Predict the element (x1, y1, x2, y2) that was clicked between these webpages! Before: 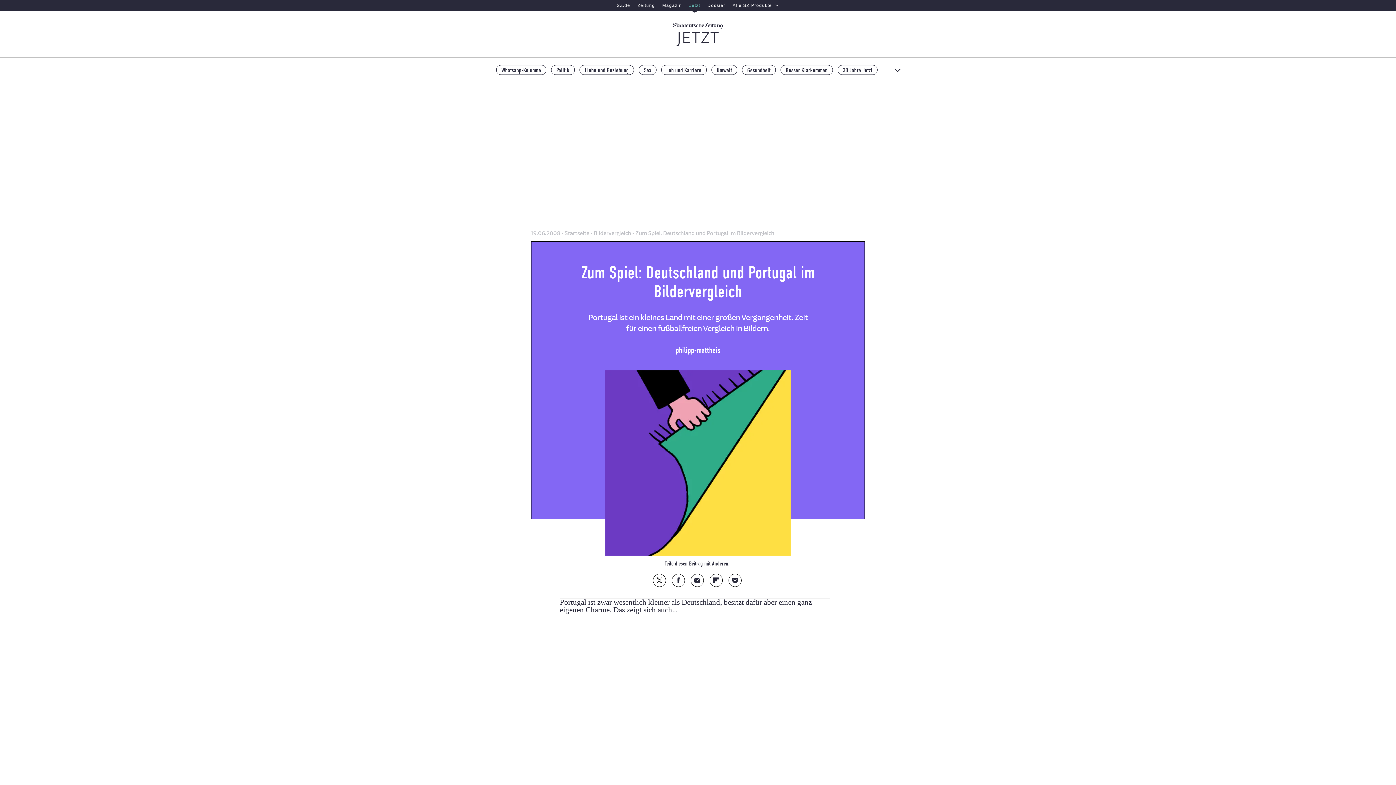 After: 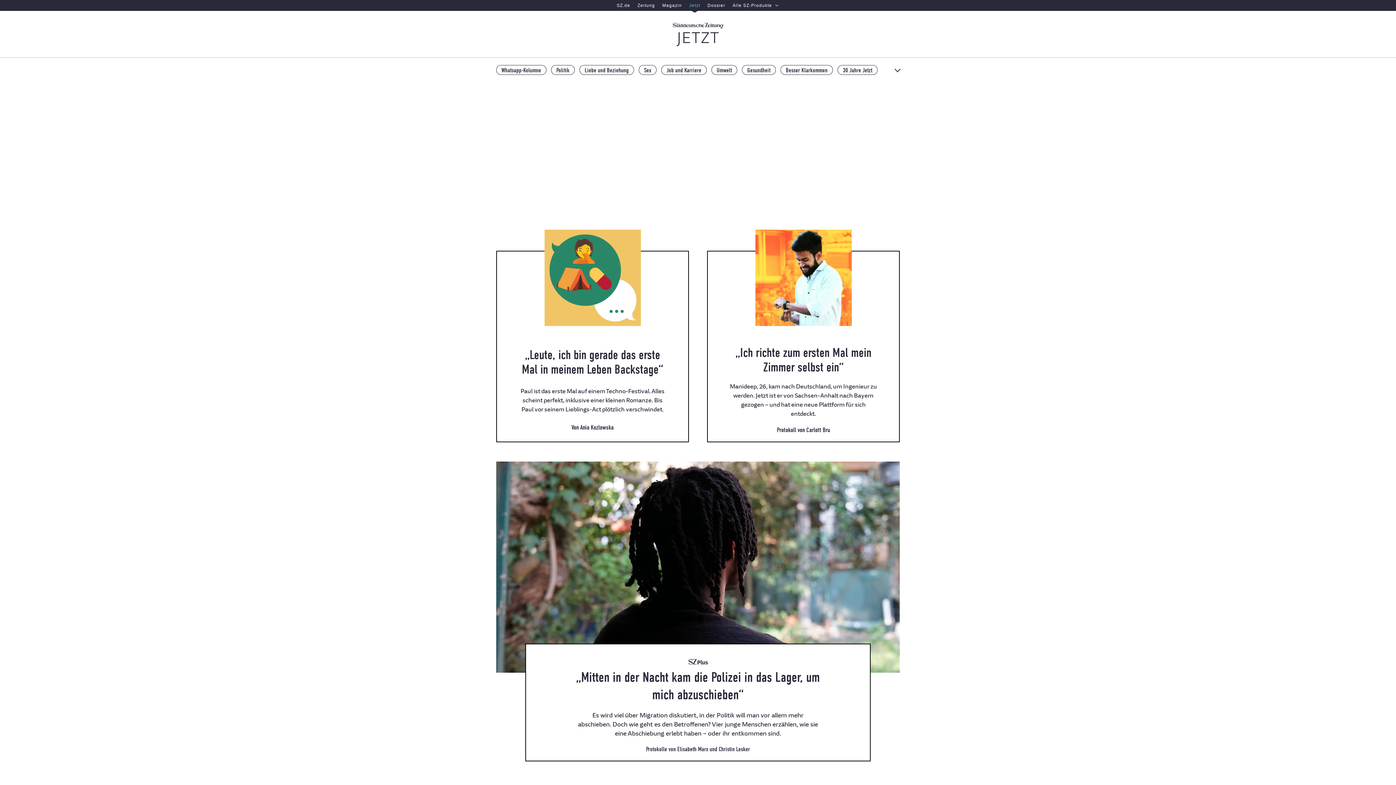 Action: bbox: (685, 0, 704, 10) label: Jetzt